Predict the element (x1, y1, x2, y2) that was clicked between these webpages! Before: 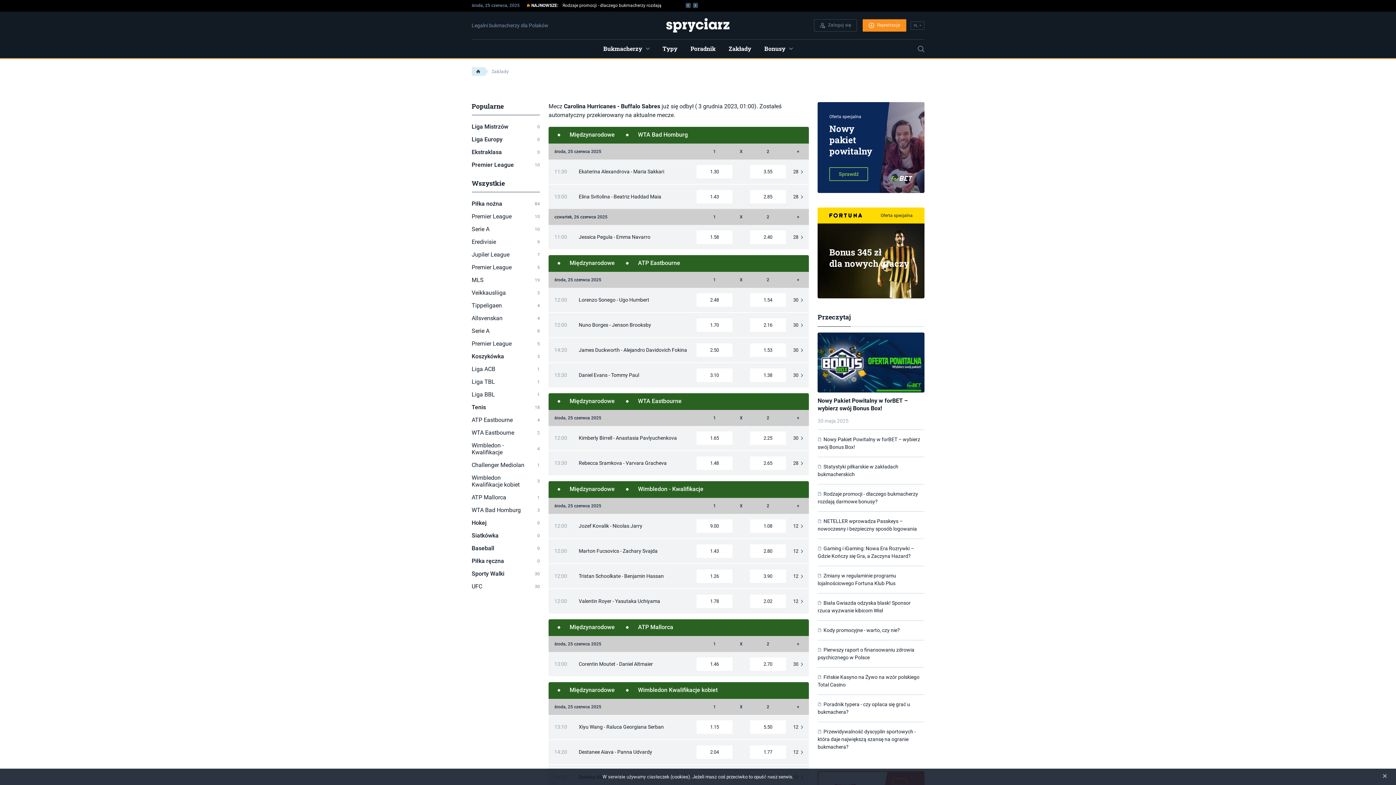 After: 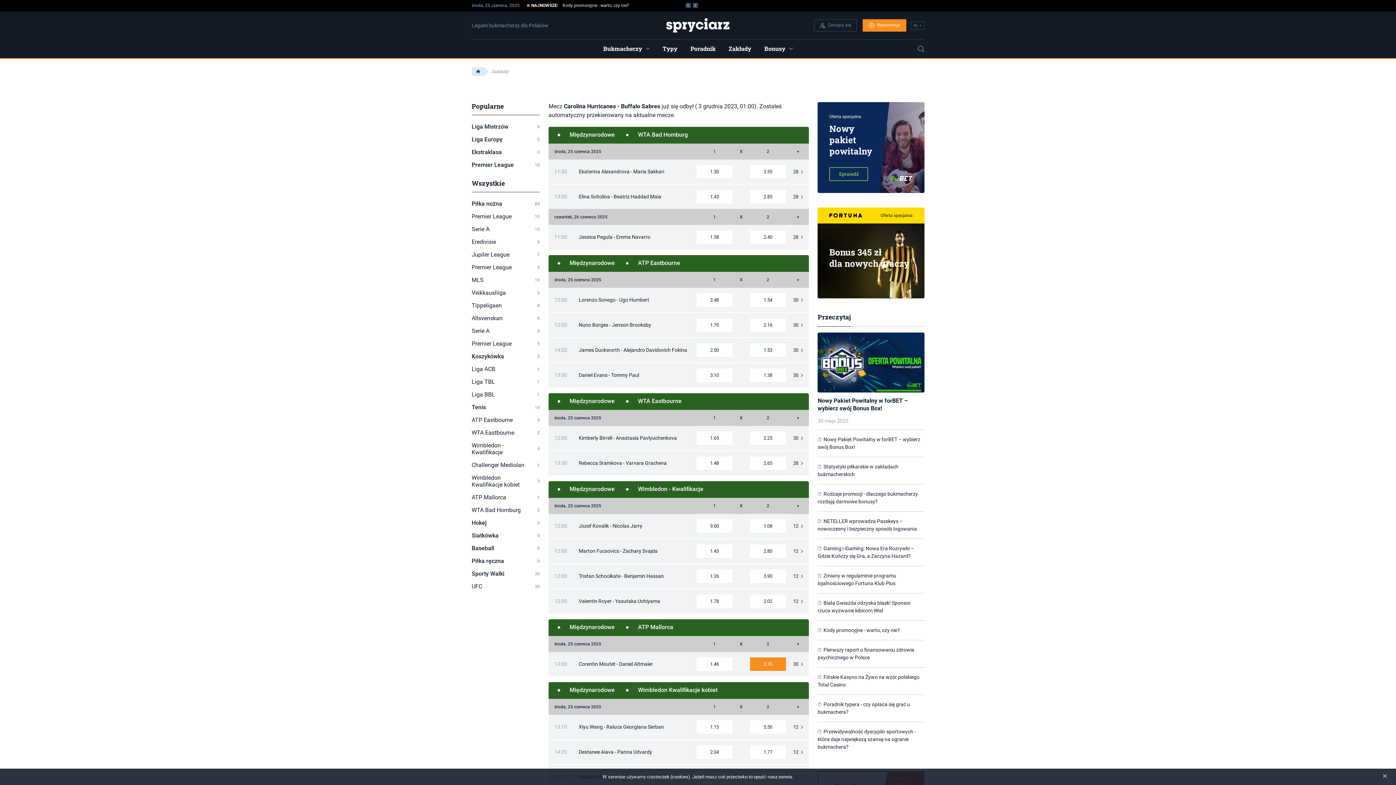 Action: label: 2.70 bbox: (750, 657, 786, 671)